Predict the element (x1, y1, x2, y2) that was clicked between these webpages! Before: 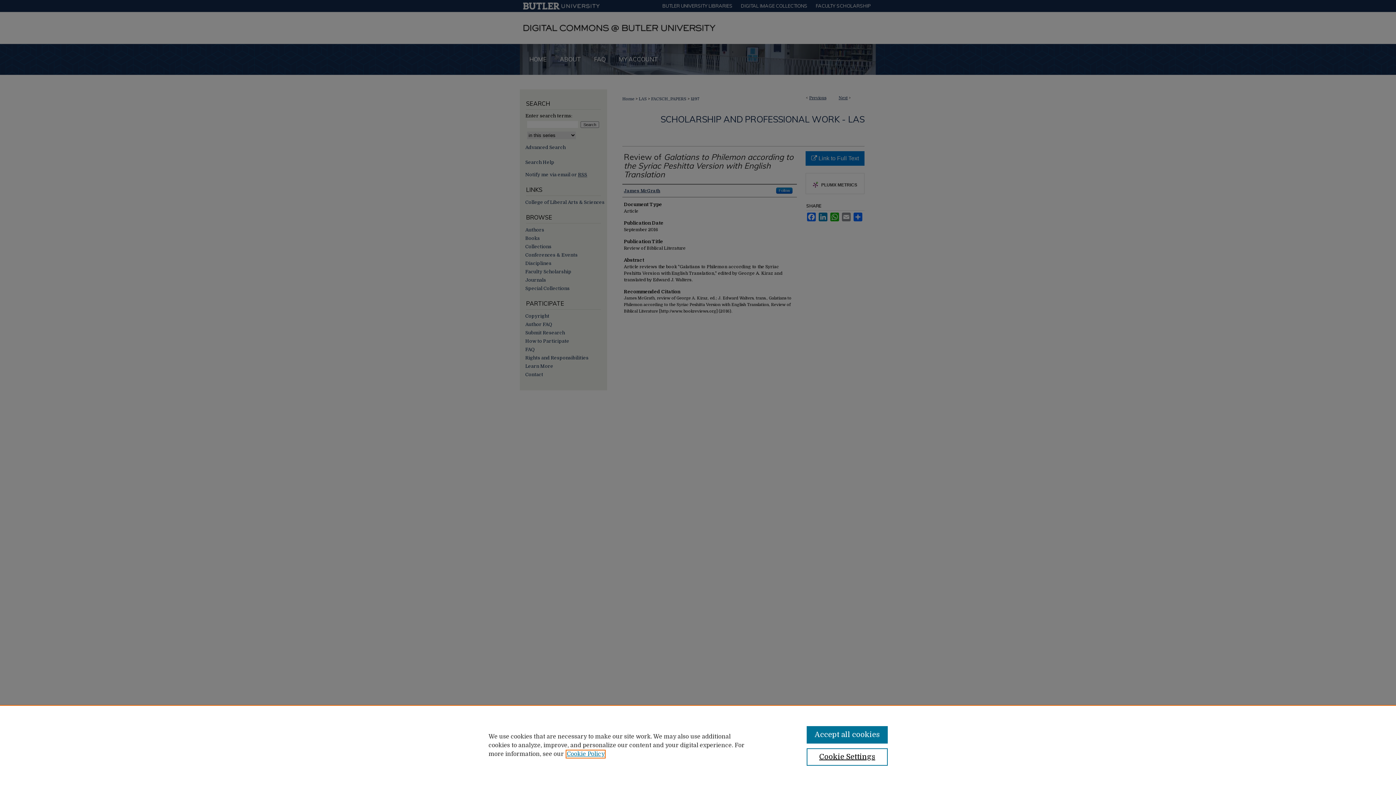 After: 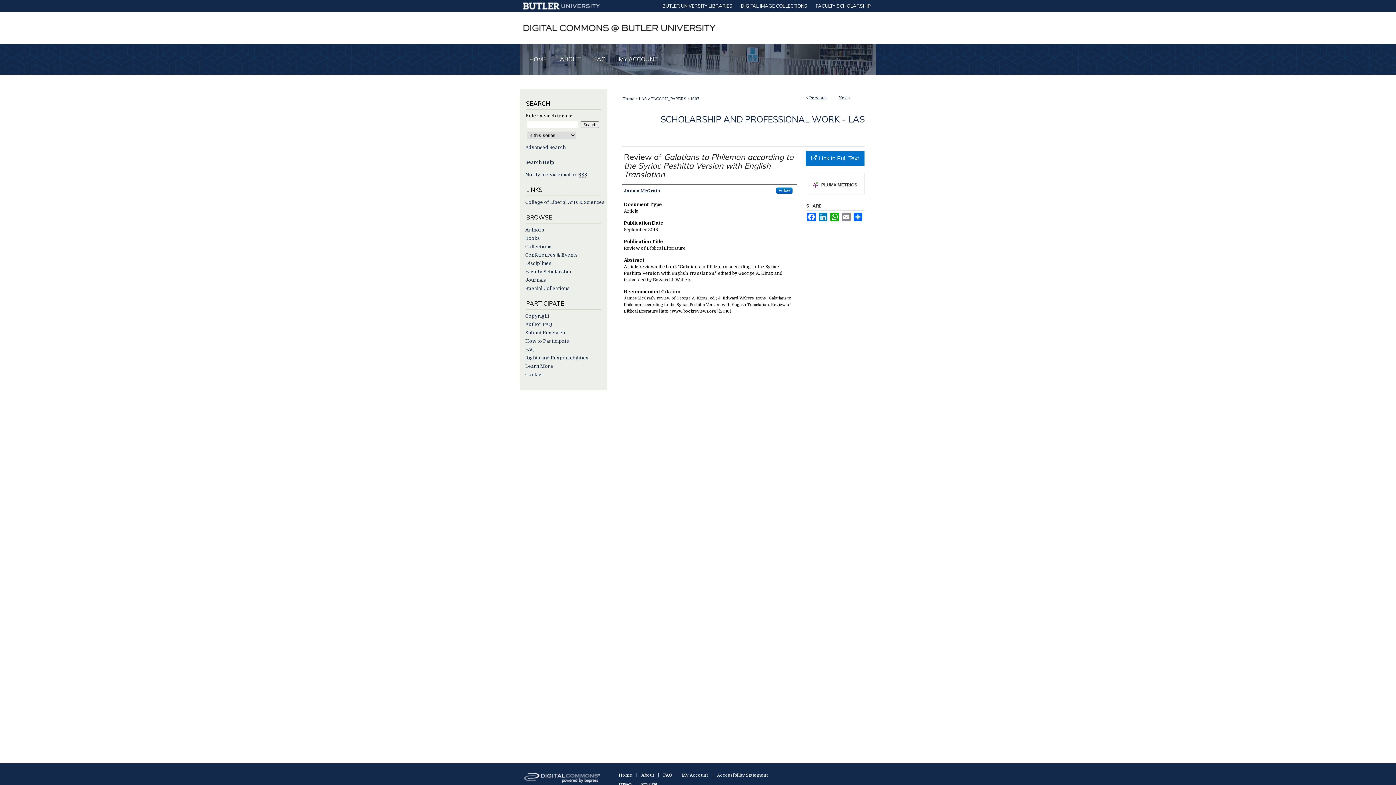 Action: label: Accept all cookies bbox: (806, 726, 887, 744)